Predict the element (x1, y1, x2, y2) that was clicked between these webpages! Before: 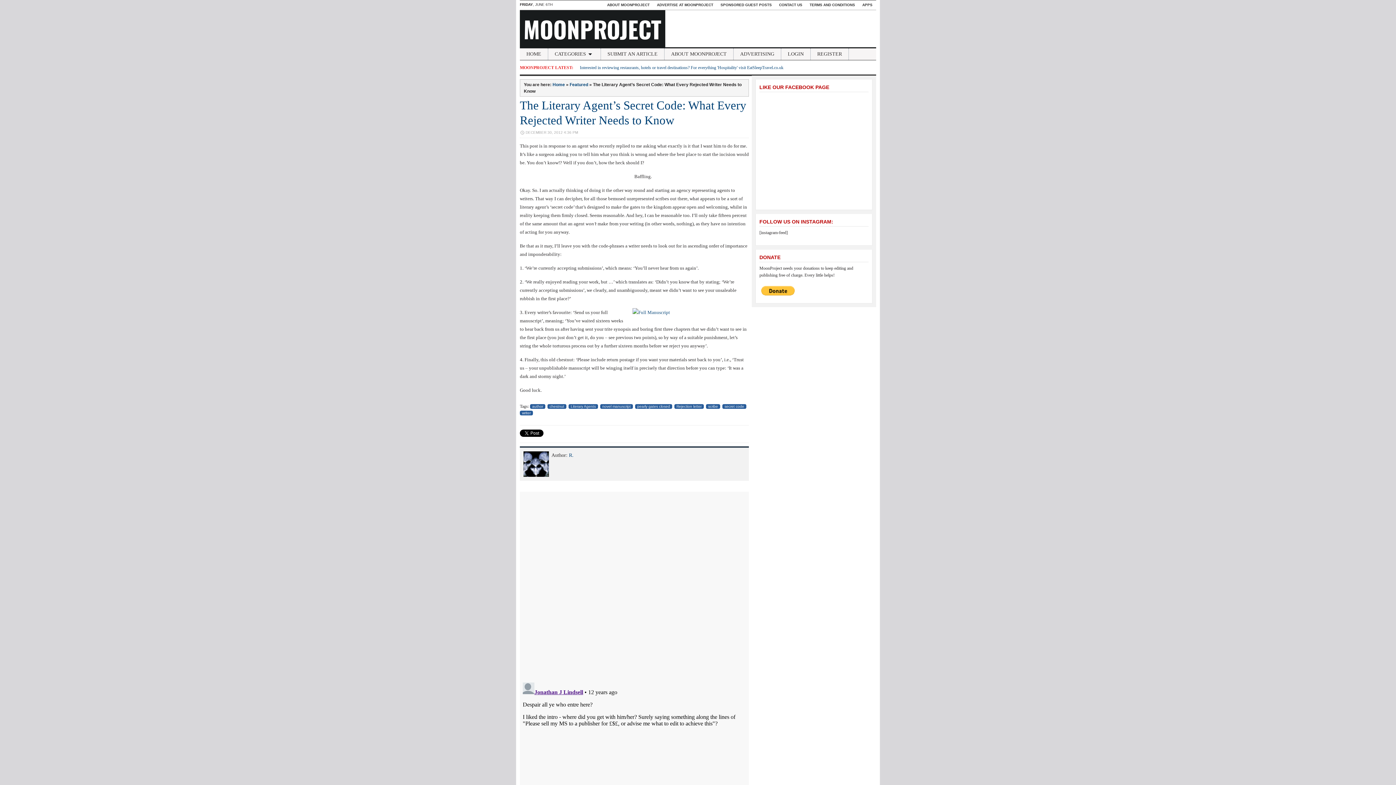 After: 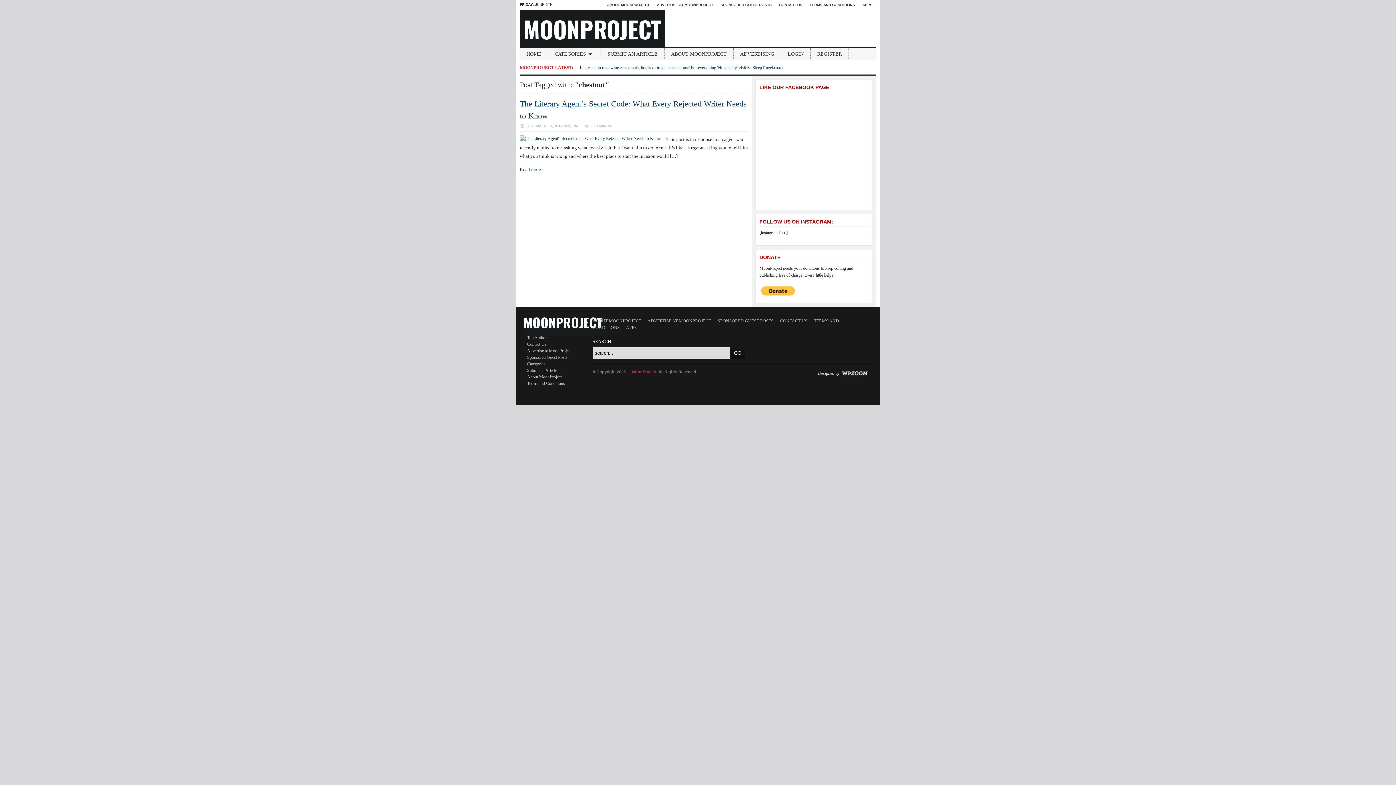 Action: bbox: (547, 404, 566, 409) label: chestnut